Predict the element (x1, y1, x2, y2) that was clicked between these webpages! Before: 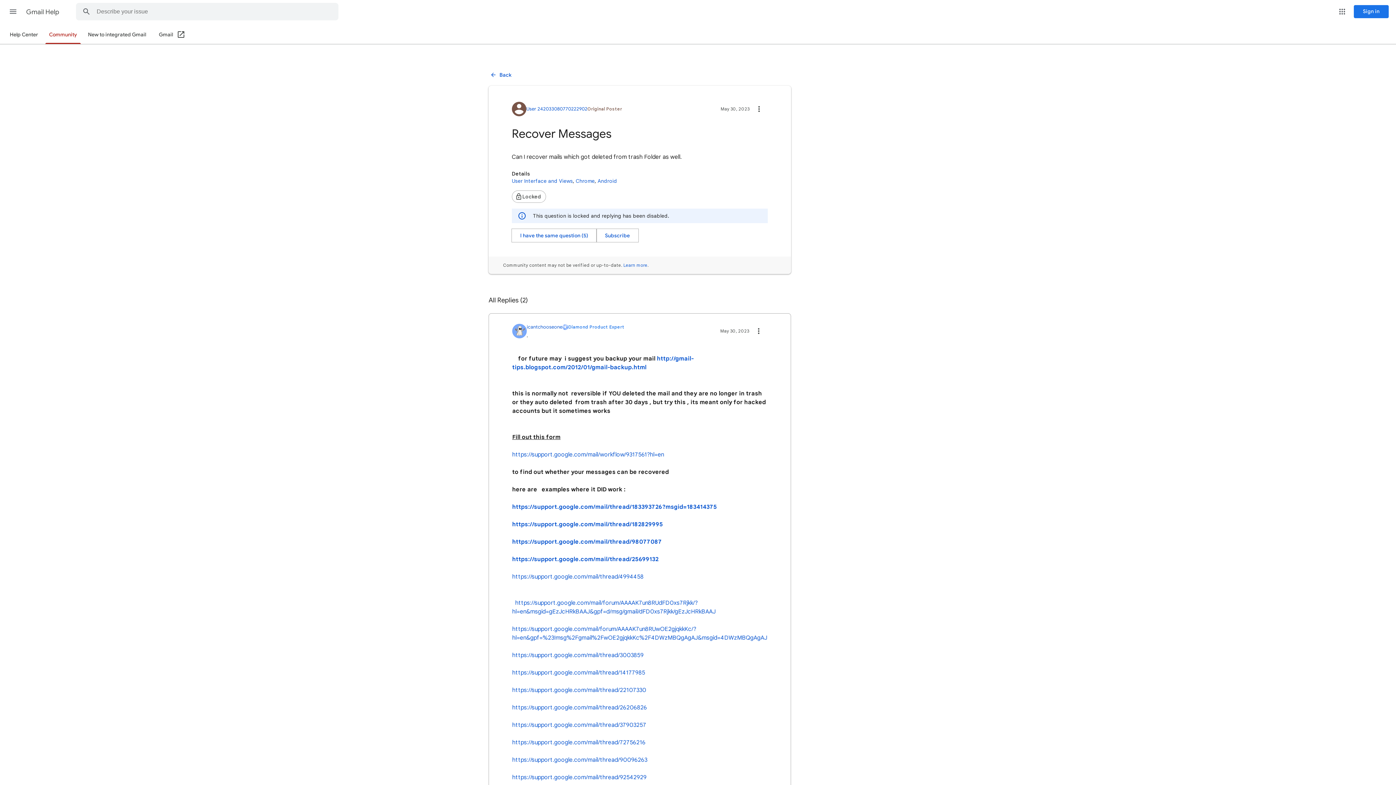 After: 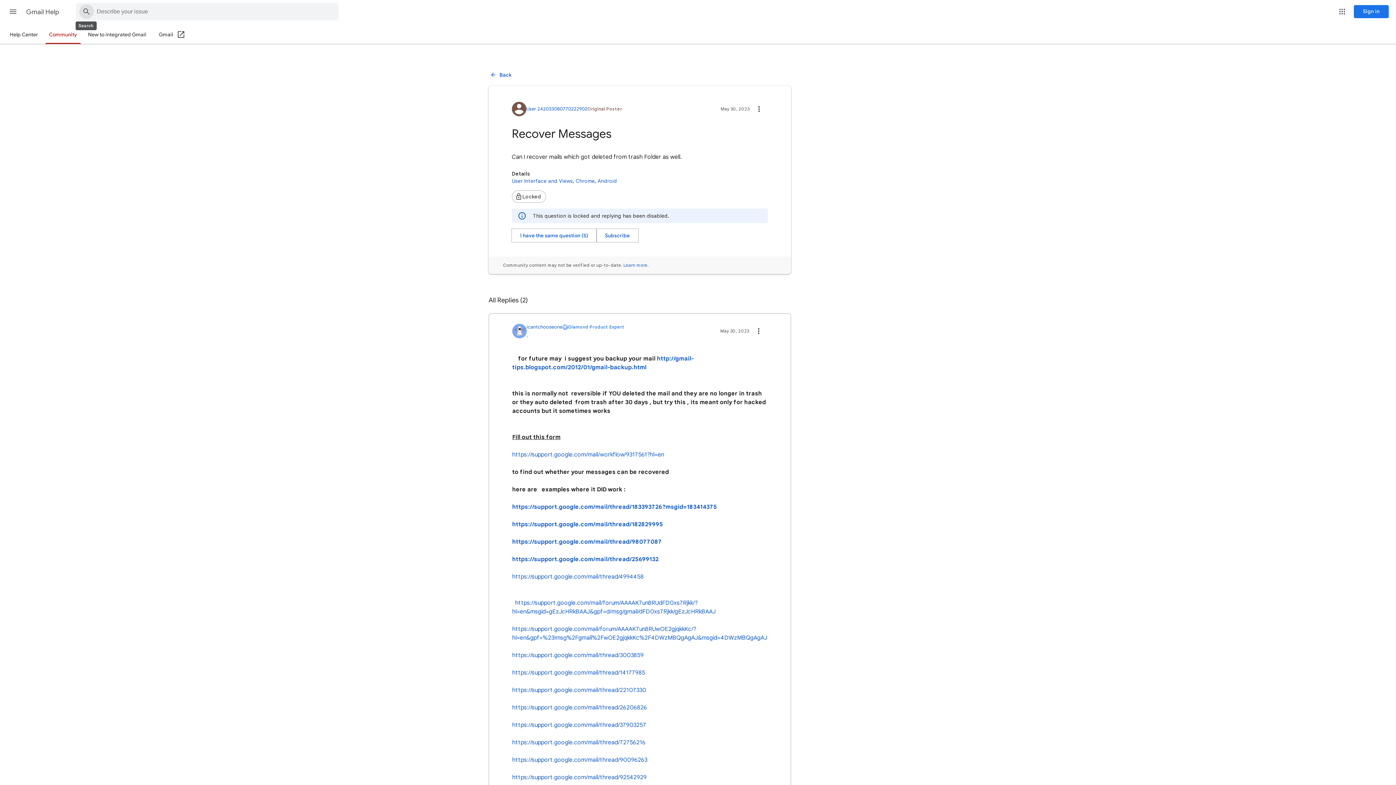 Action: bbox: (76, 3, 96, 20) label: Search Help Center